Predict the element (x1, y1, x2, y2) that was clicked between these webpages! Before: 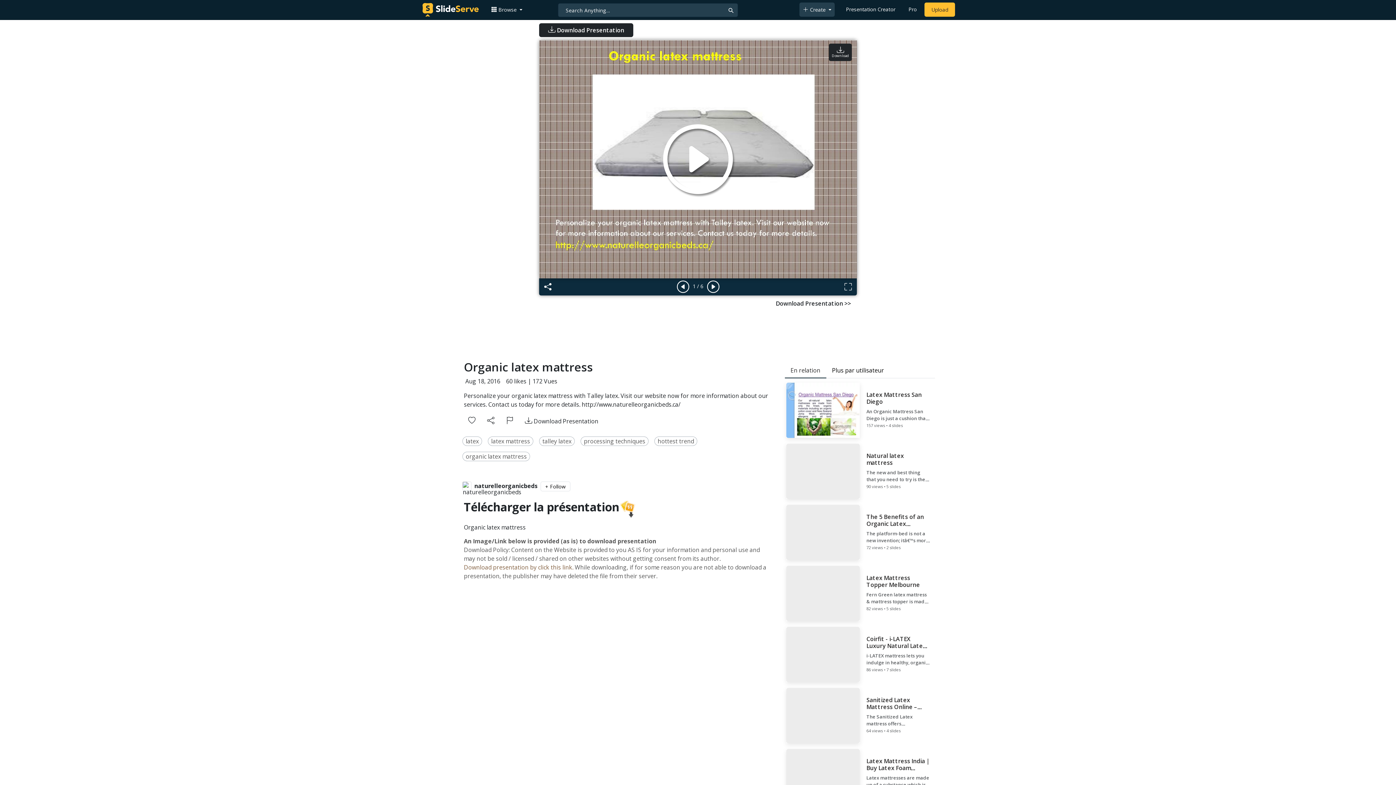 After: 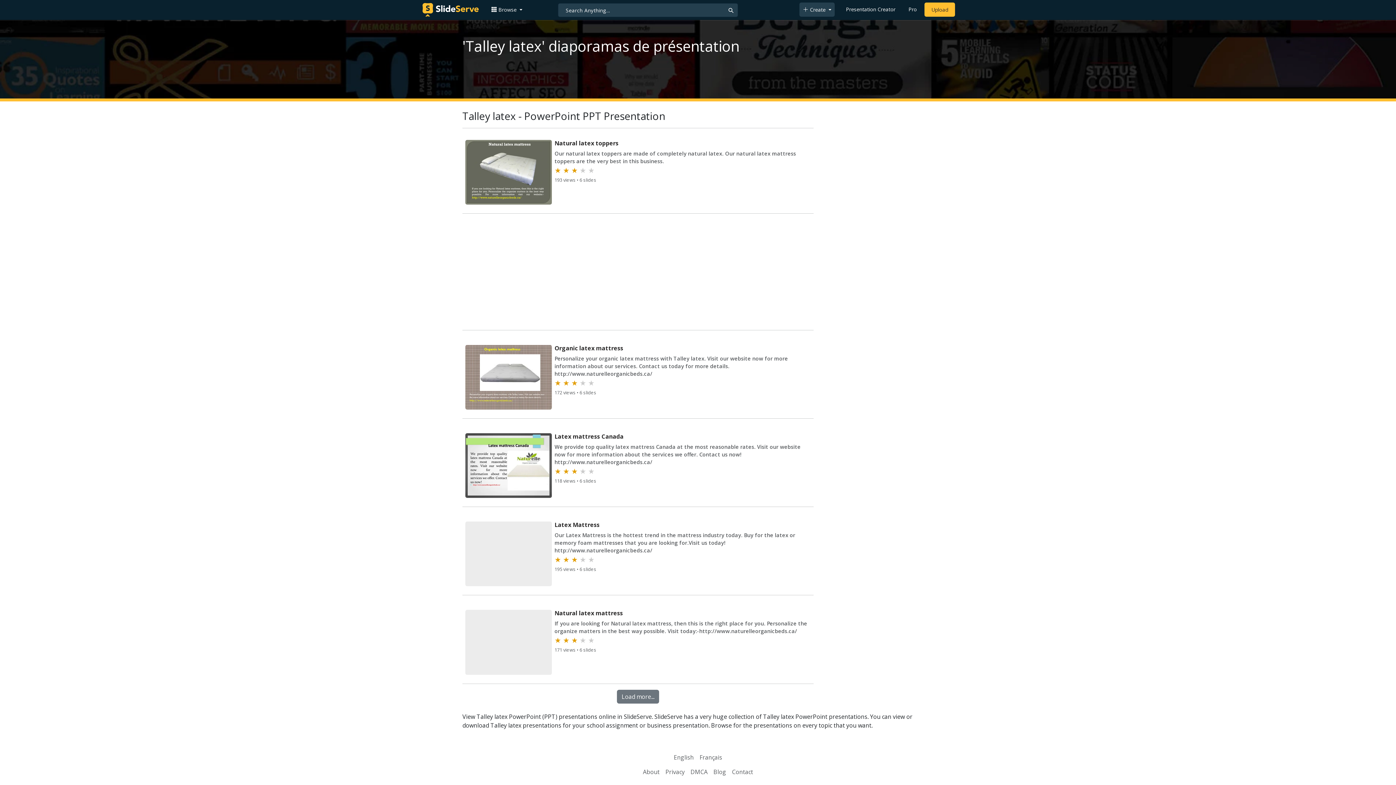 Action: bbox: (542, 437, 571, 445) label: talley latex